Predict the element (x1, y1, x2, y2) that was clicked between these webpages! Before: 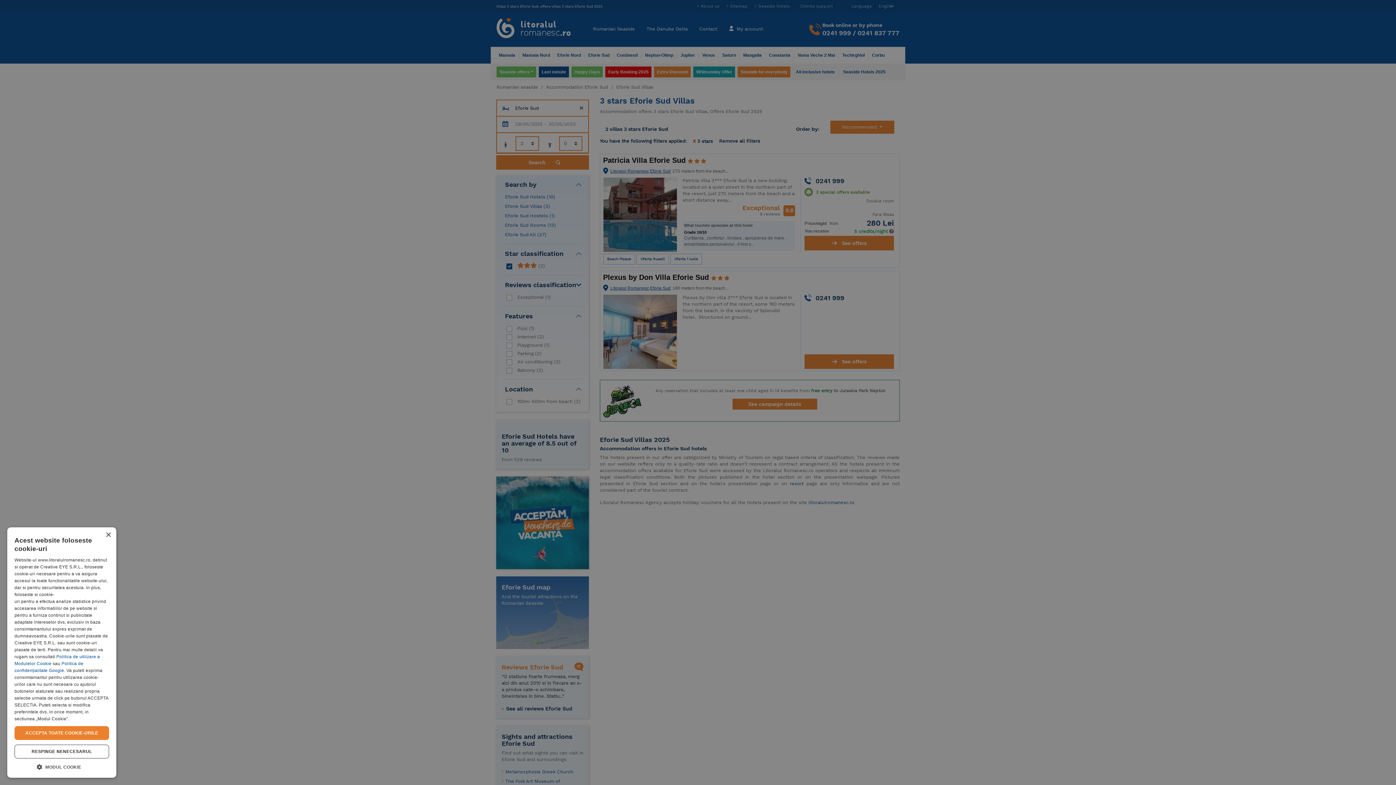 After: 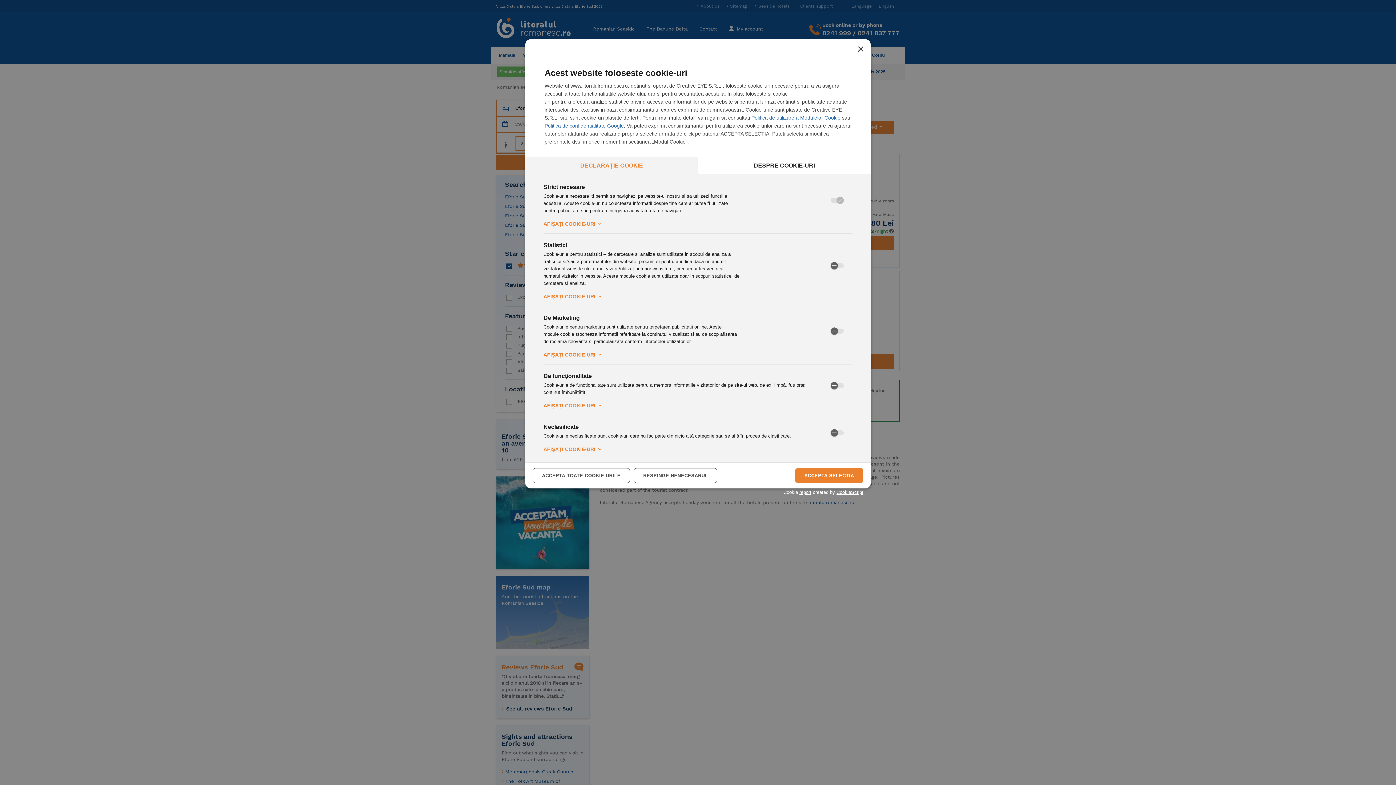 Action: label:  MODUL COOKIE bbox: (14, 763, 109, 770)